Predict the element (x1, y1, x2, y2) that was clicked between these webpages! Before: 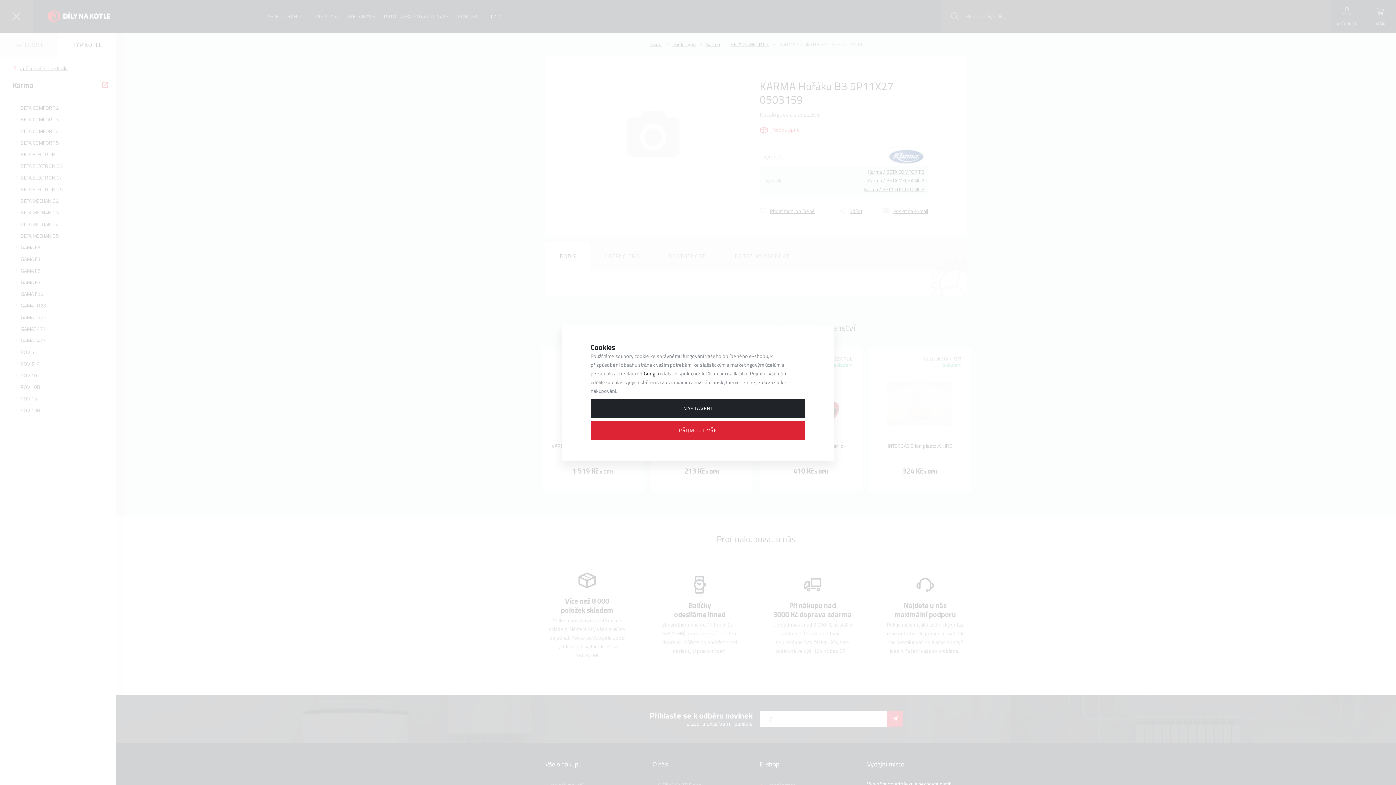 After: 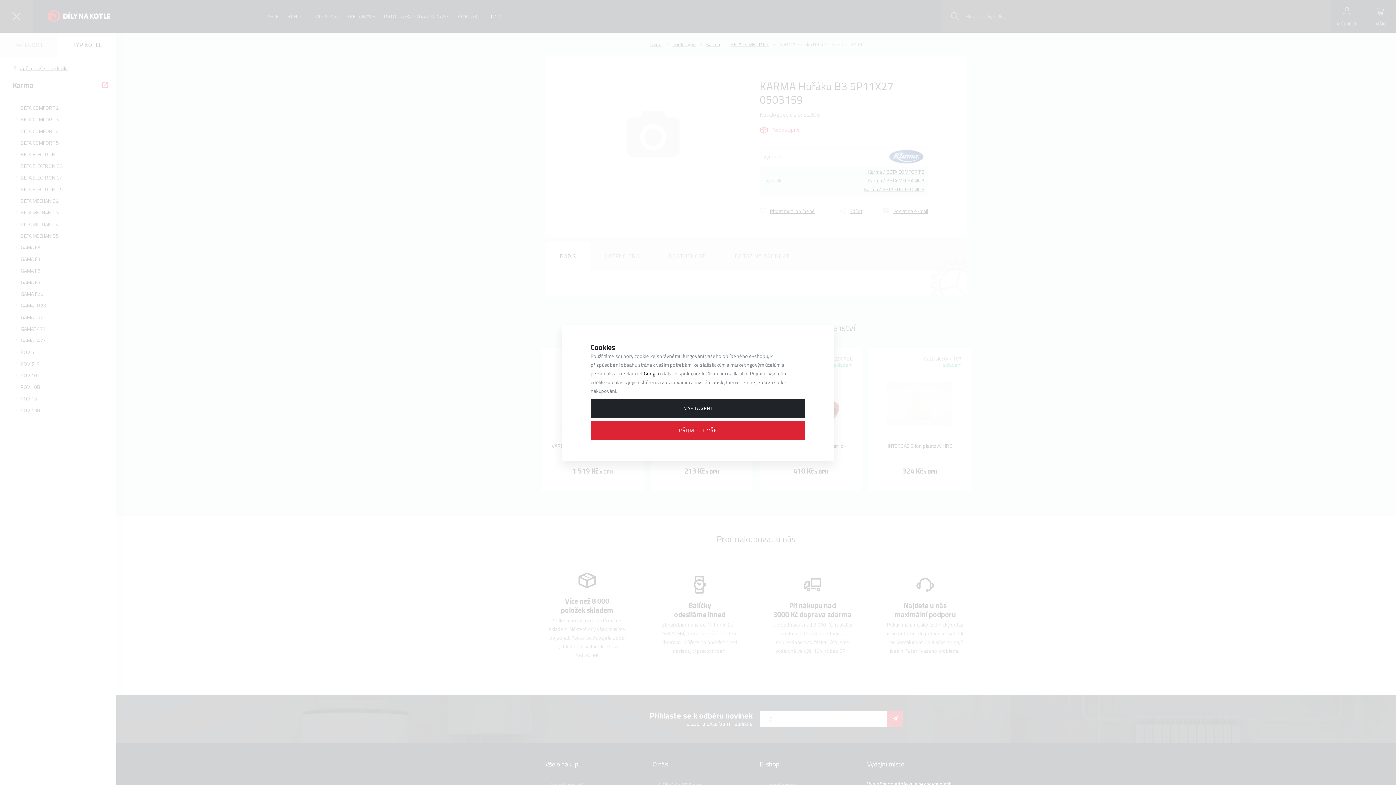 Action: label: Googlu bbox: (643, 369, 659, 377)